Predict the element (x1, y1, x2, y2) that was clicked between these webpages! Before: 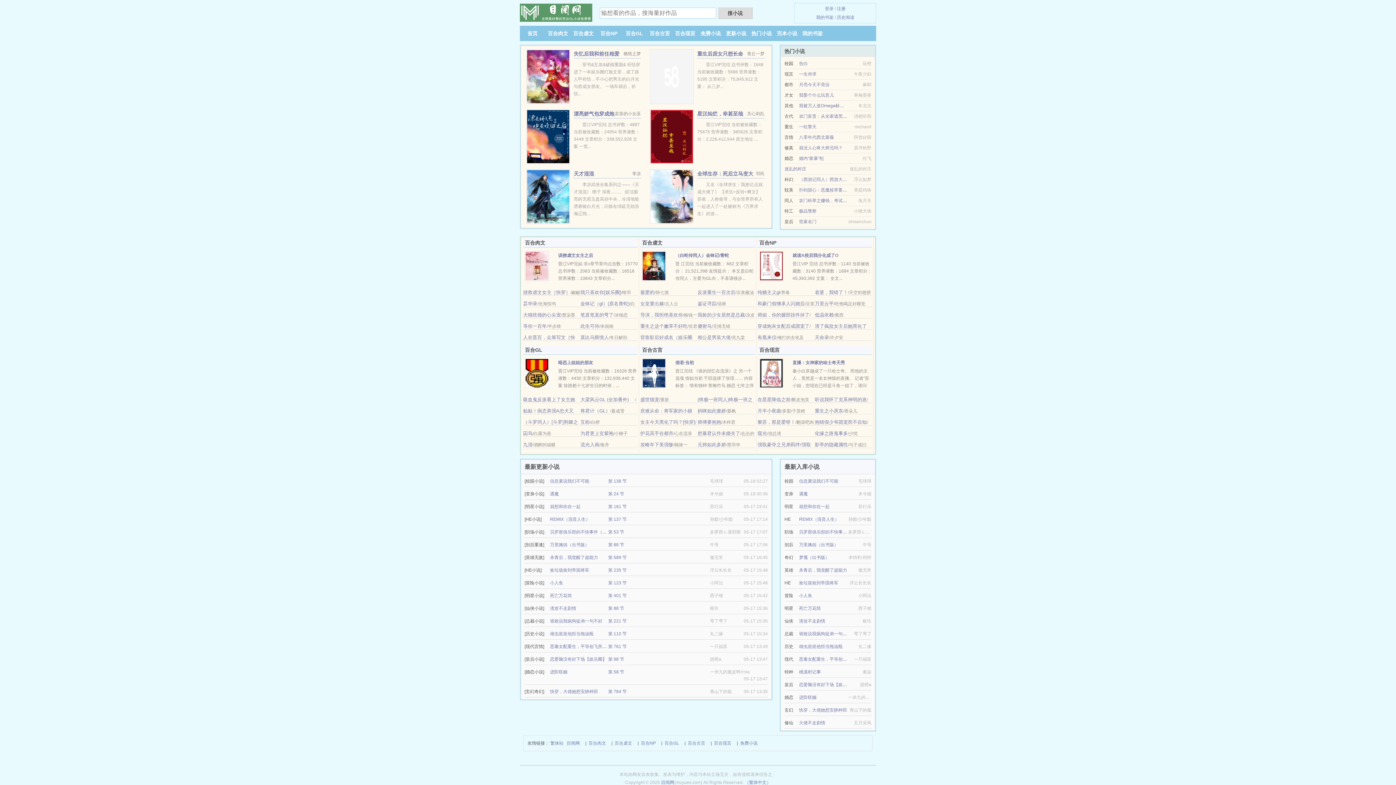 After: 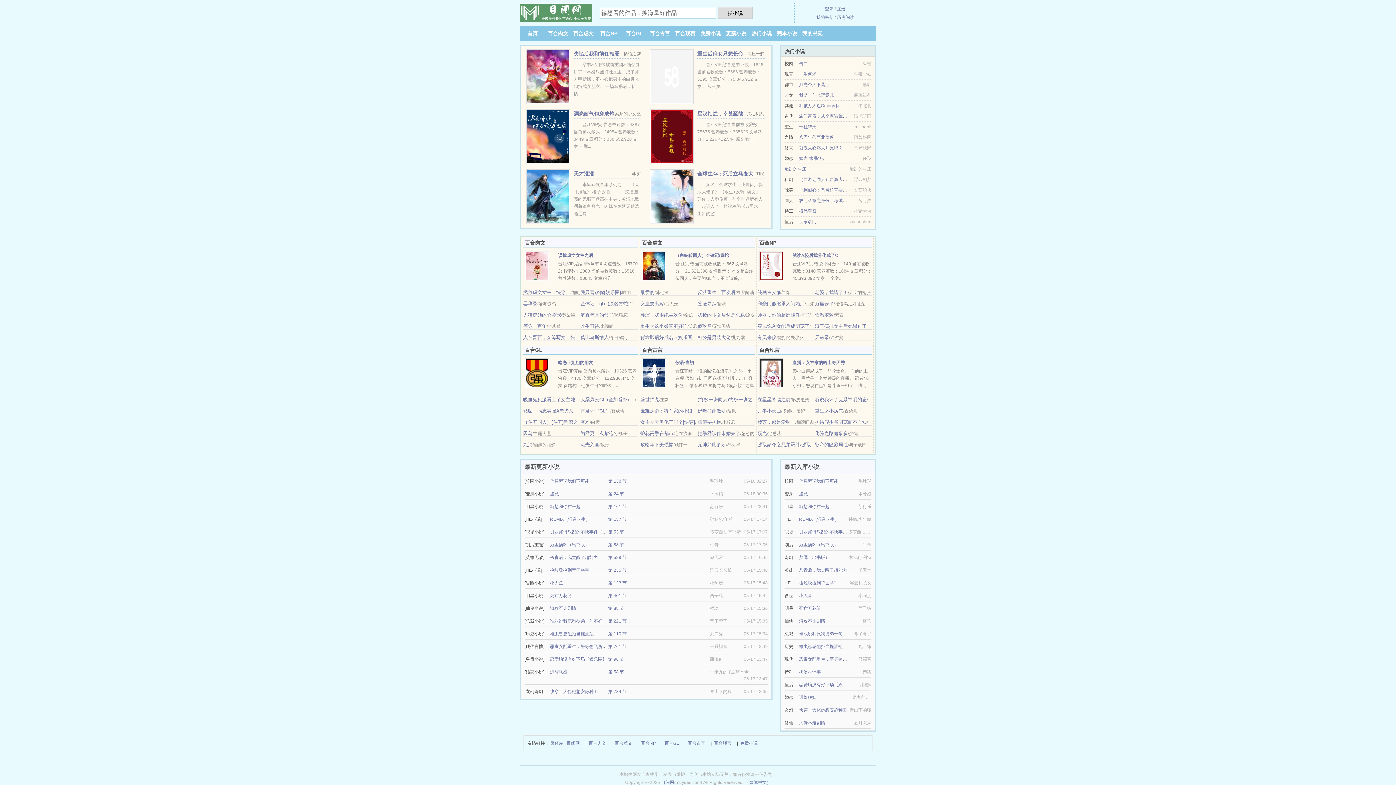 Action: label: 渣攻不走剧情 bbox: (799, 618, 825, 624)